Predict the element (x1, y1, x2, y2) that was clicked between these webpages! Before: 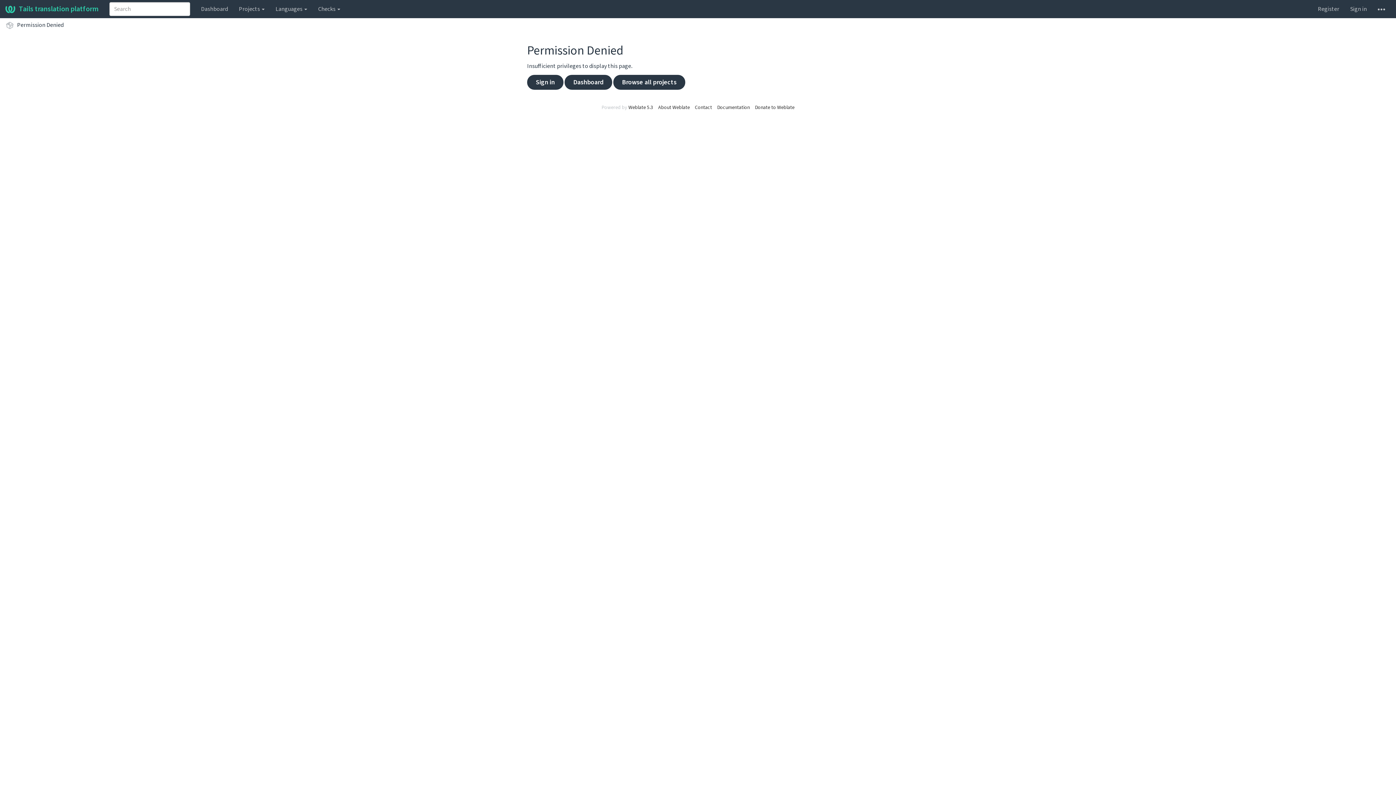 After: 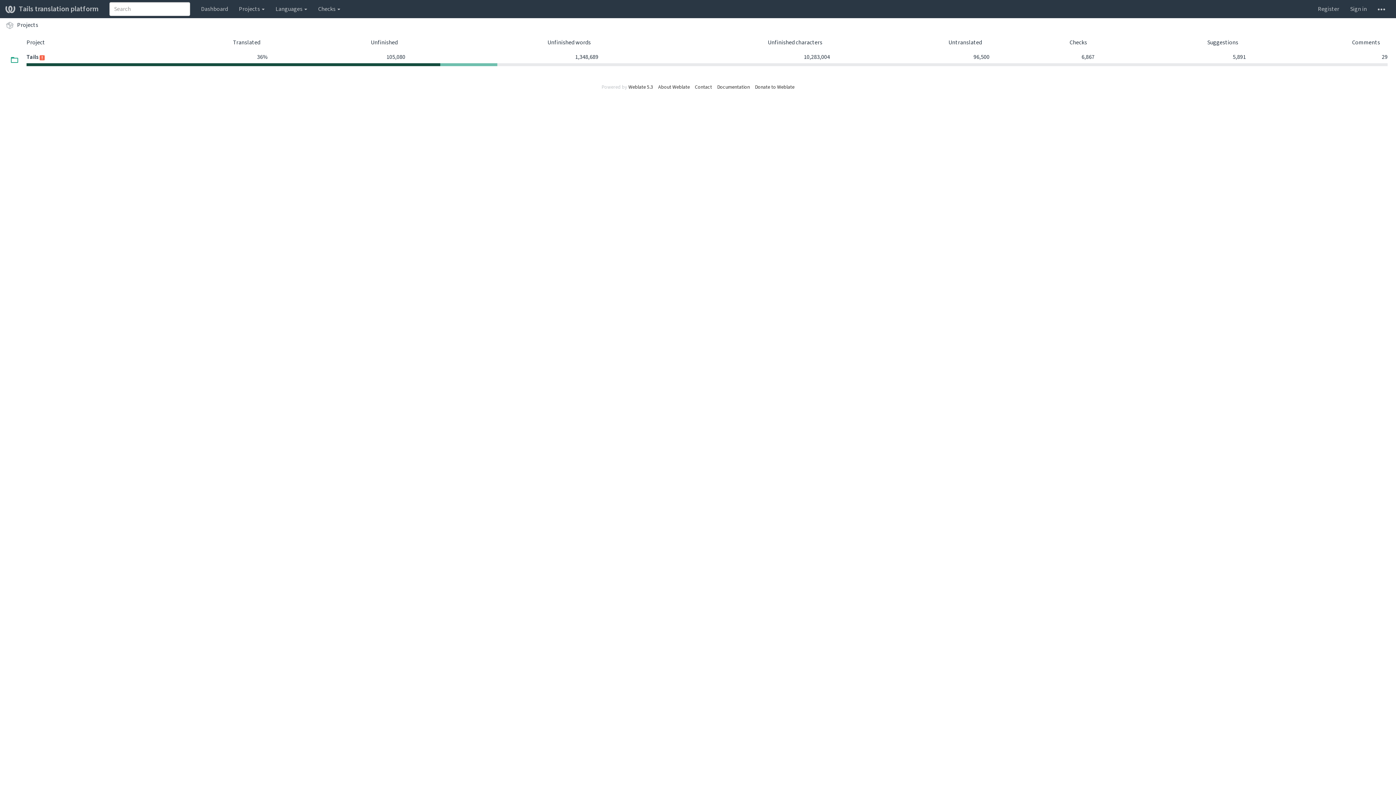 Action: label: Browse all projects bbox: (613, 74, 685, 89)